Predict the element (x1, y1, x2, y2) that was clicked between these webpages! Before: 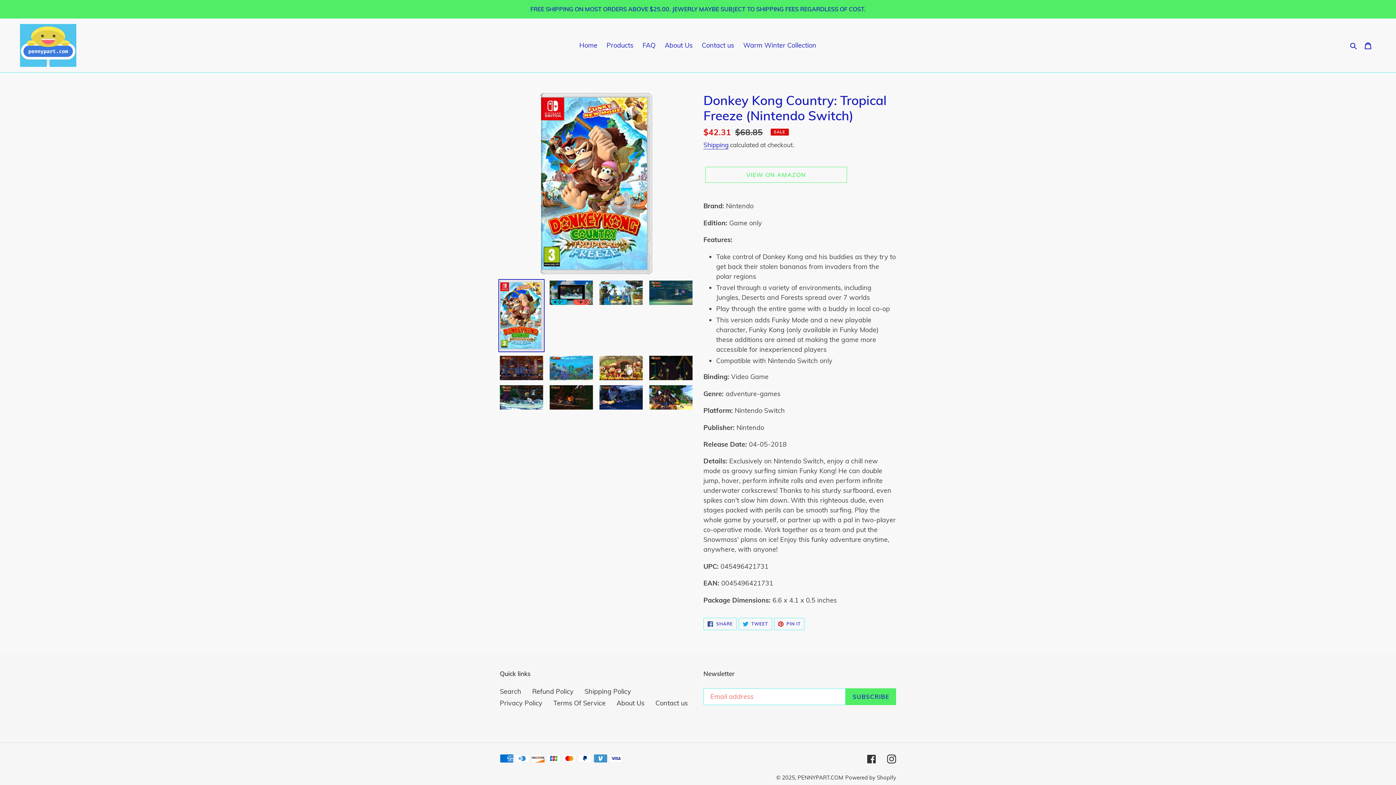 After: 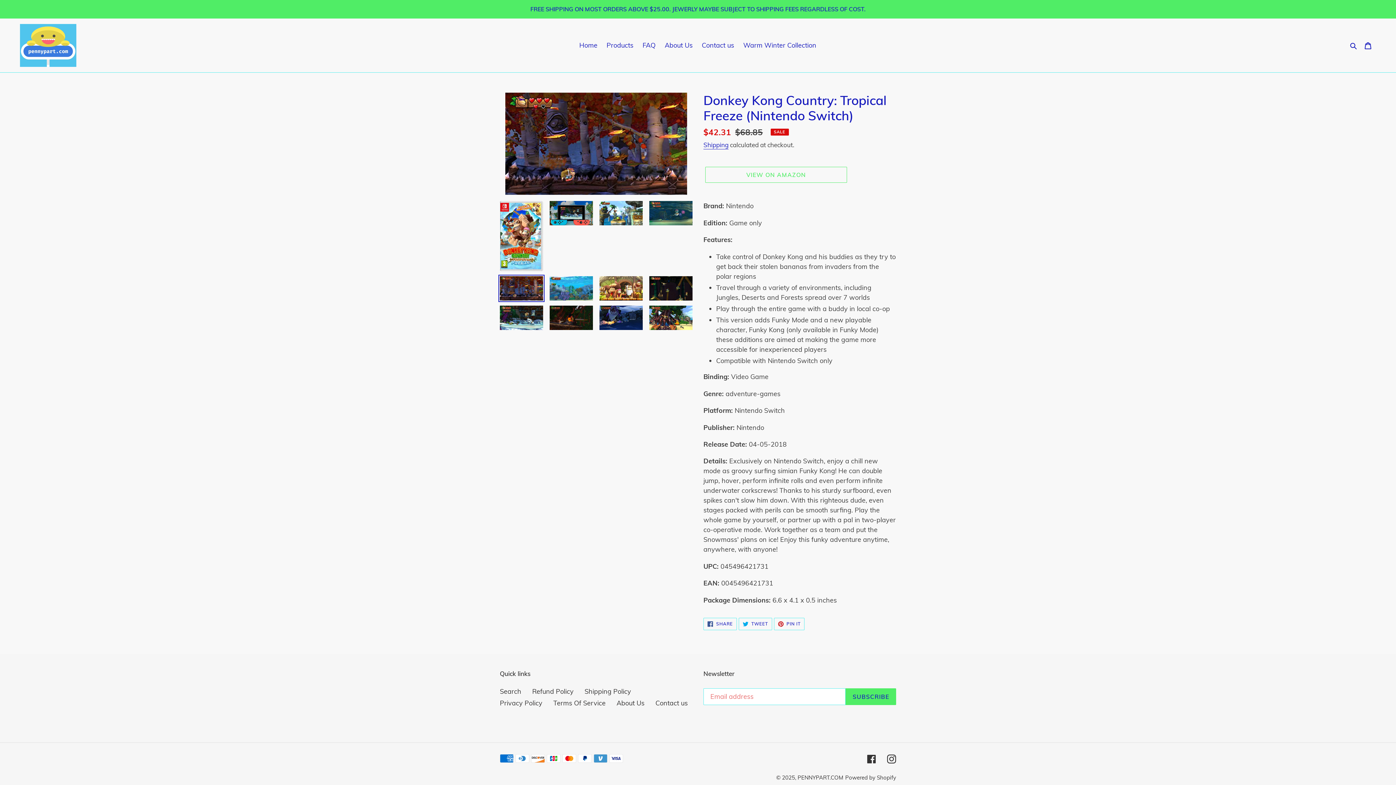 Action: bbox: (498, 354, 544, 381)